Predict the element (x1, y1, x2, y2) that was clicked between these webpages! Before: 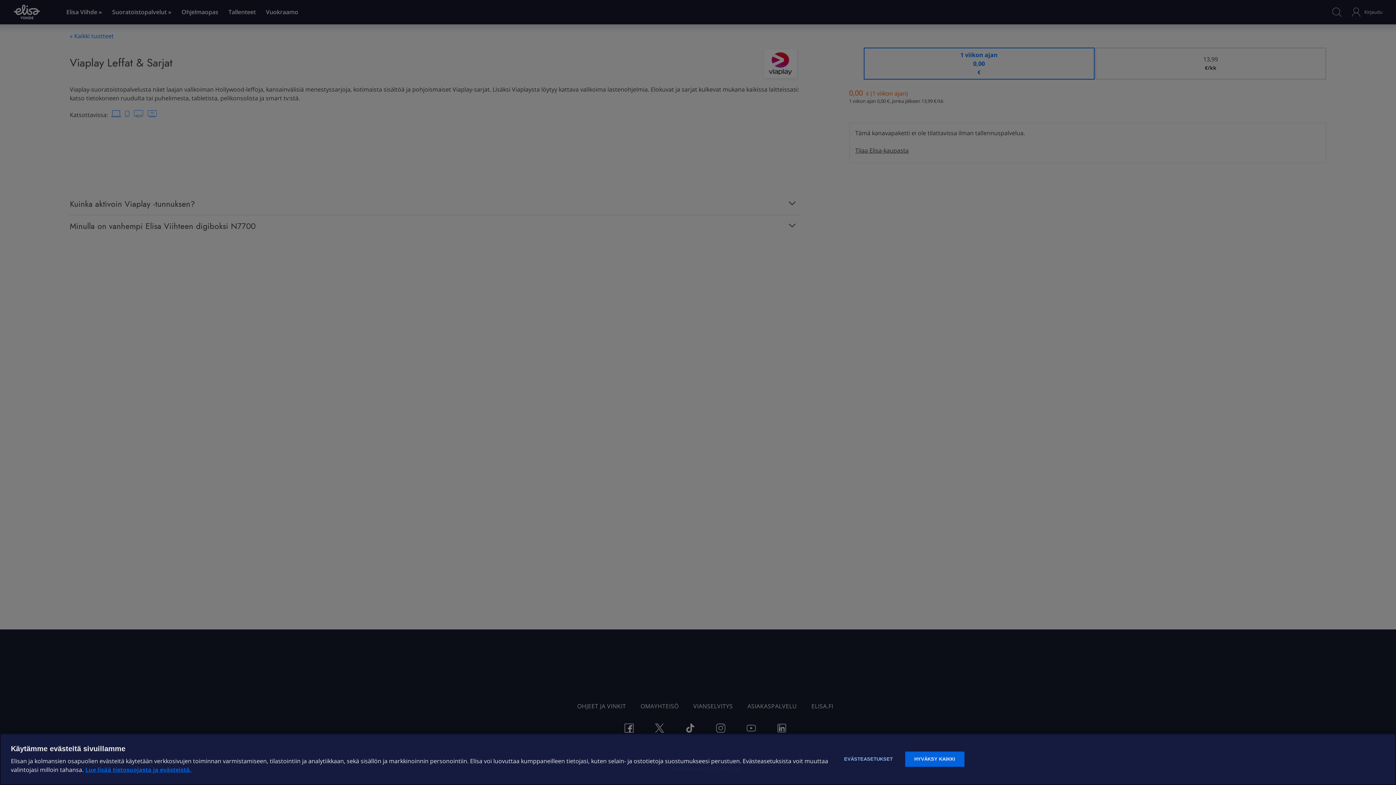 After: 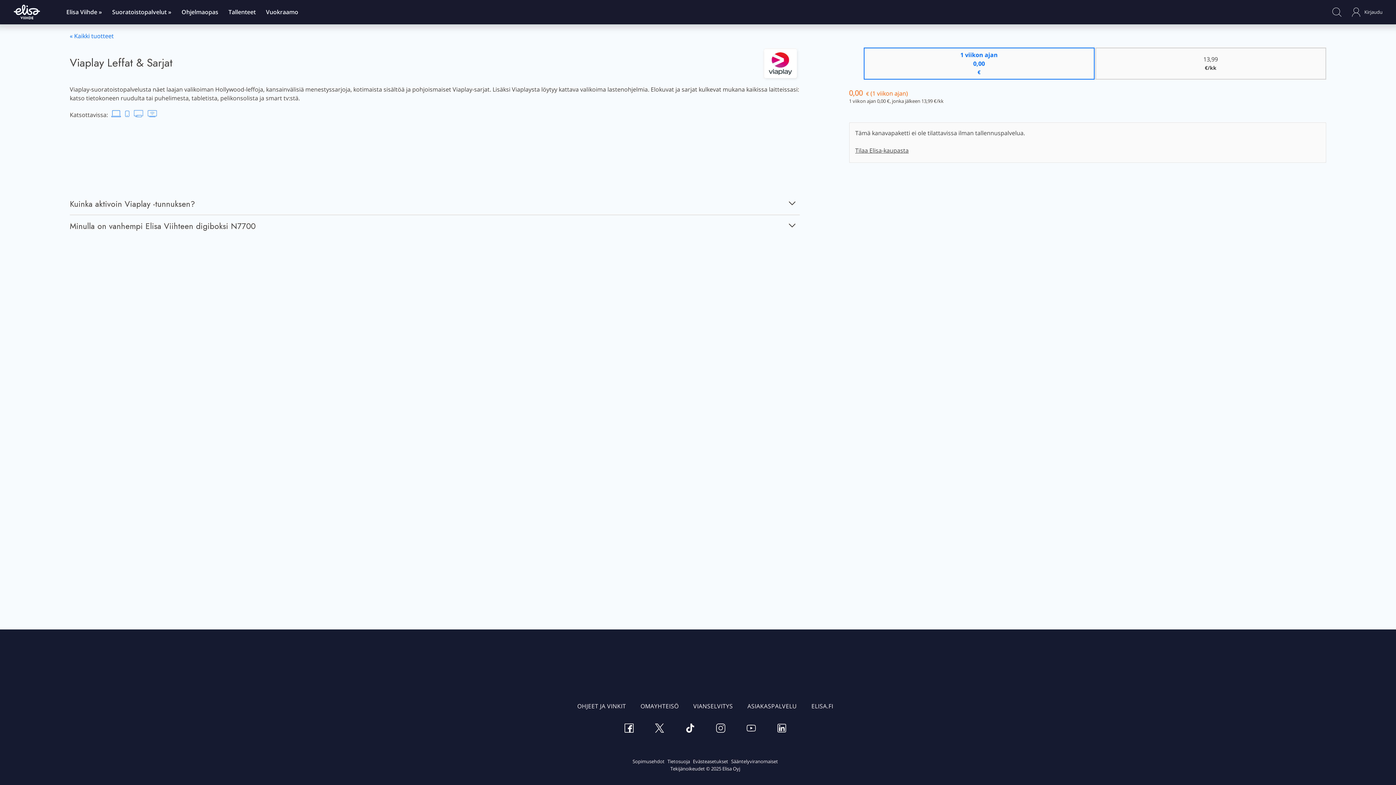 Action: bbox: (905, 752, 964, 767) label: HYVÄKSY KAIKKI